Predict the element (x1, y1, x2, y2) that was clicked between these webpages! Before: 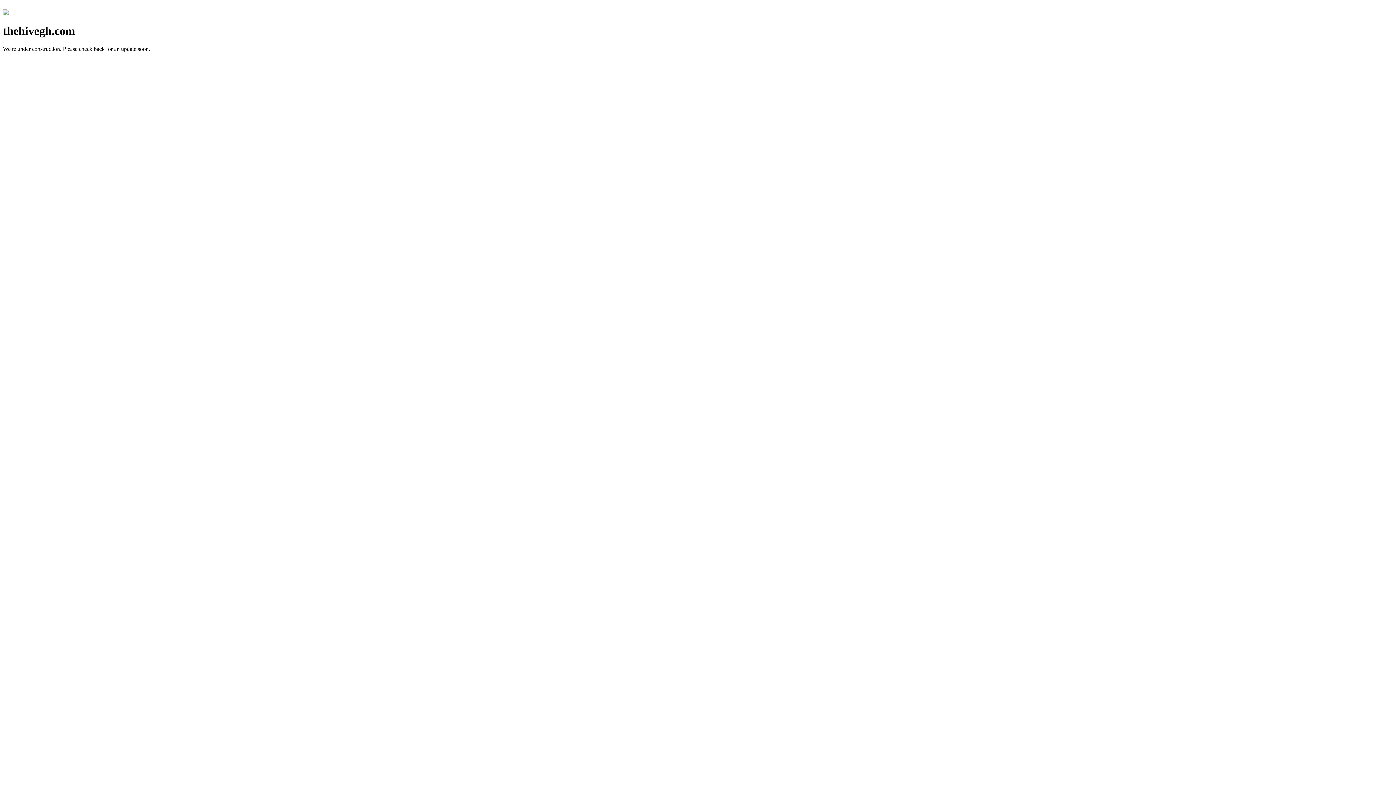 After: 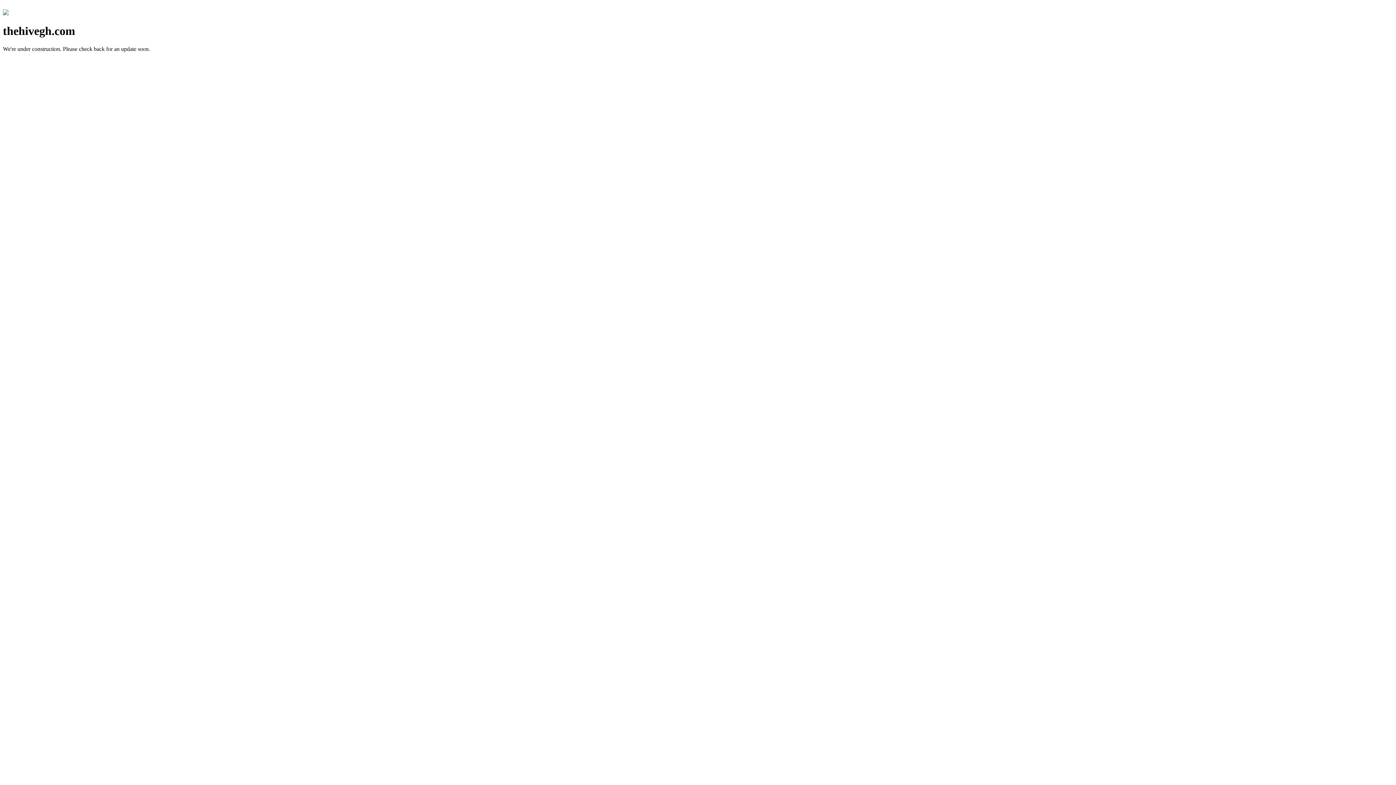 Action: bbox: (2, 10, 8, 16)